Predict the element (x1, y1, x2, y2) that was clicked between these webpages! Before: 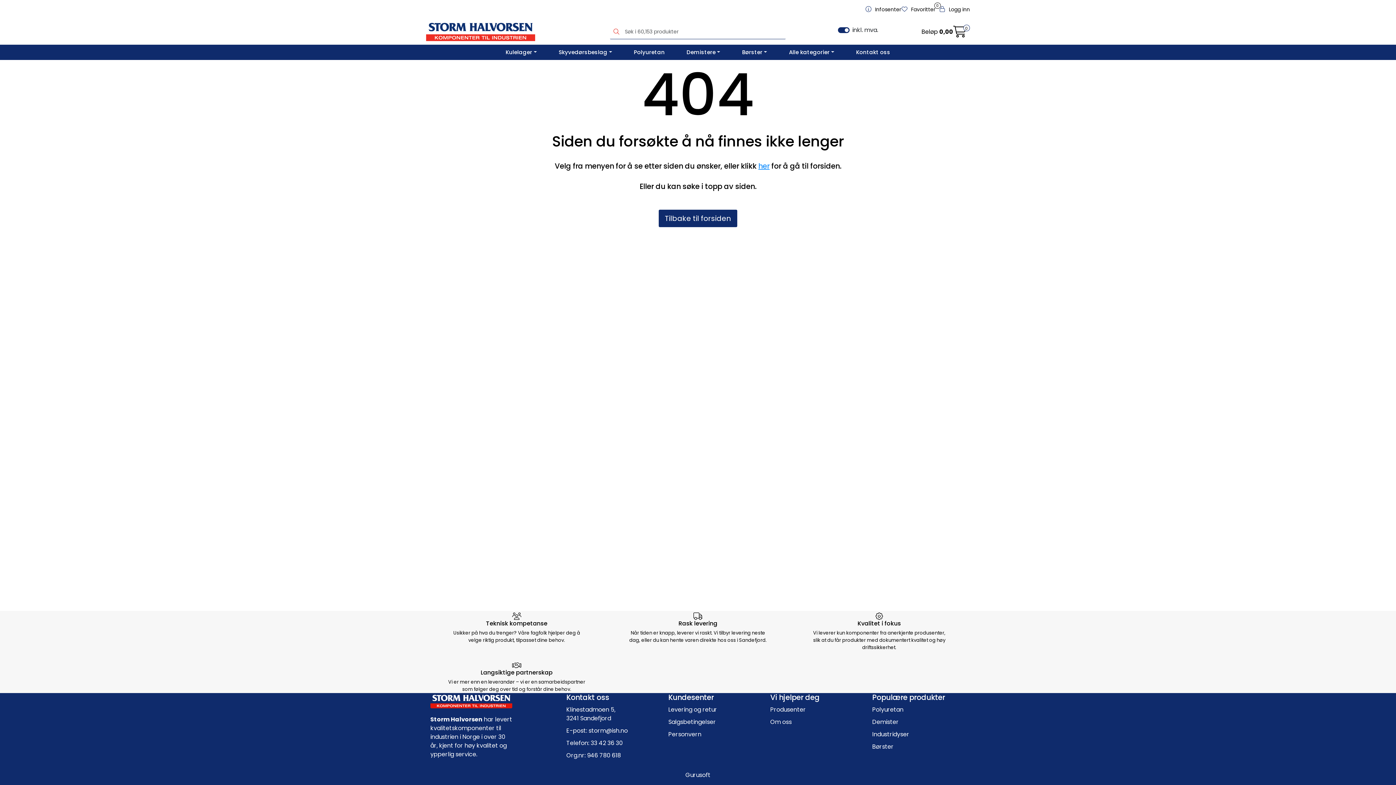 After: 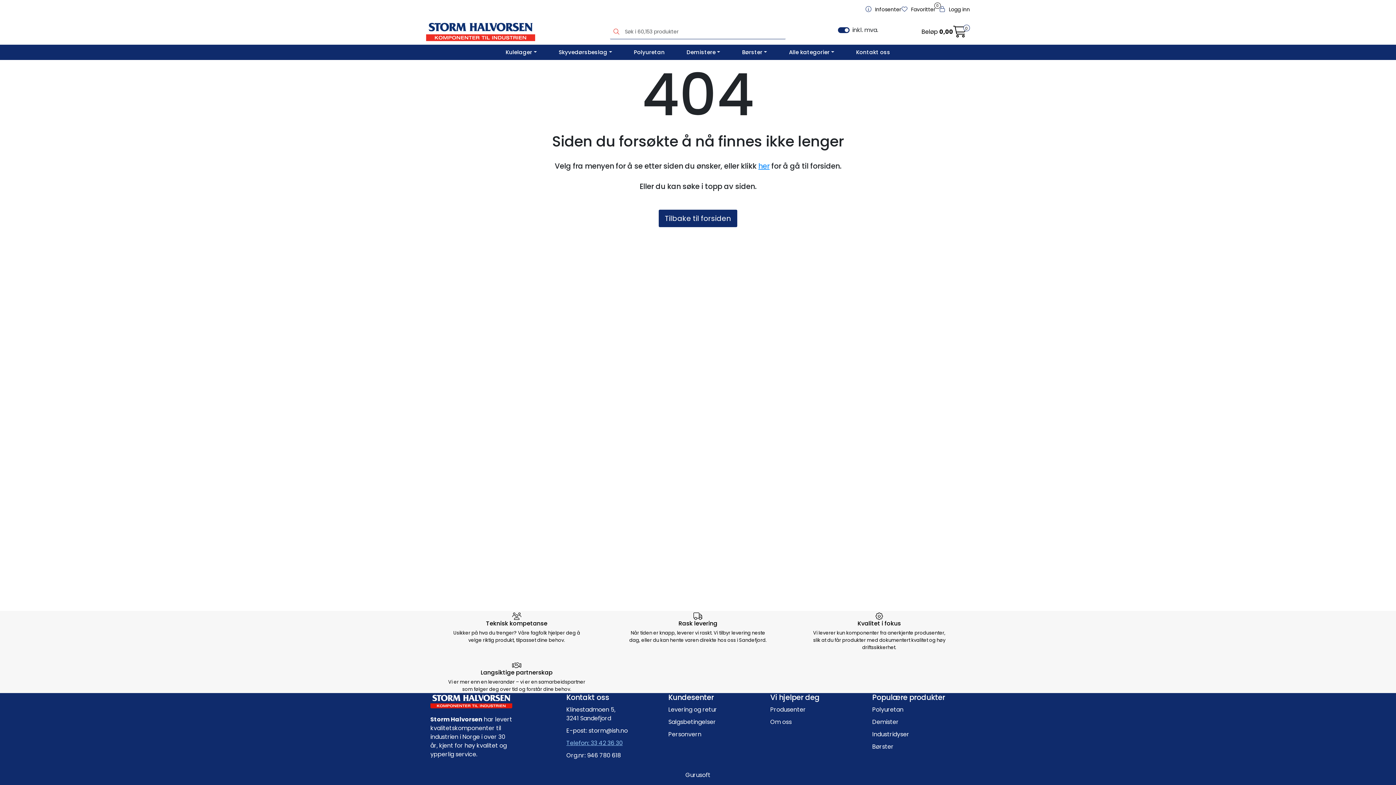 Action: label: Telefon: 33 42 36 30 bbox: (566, 739, 622, 747)